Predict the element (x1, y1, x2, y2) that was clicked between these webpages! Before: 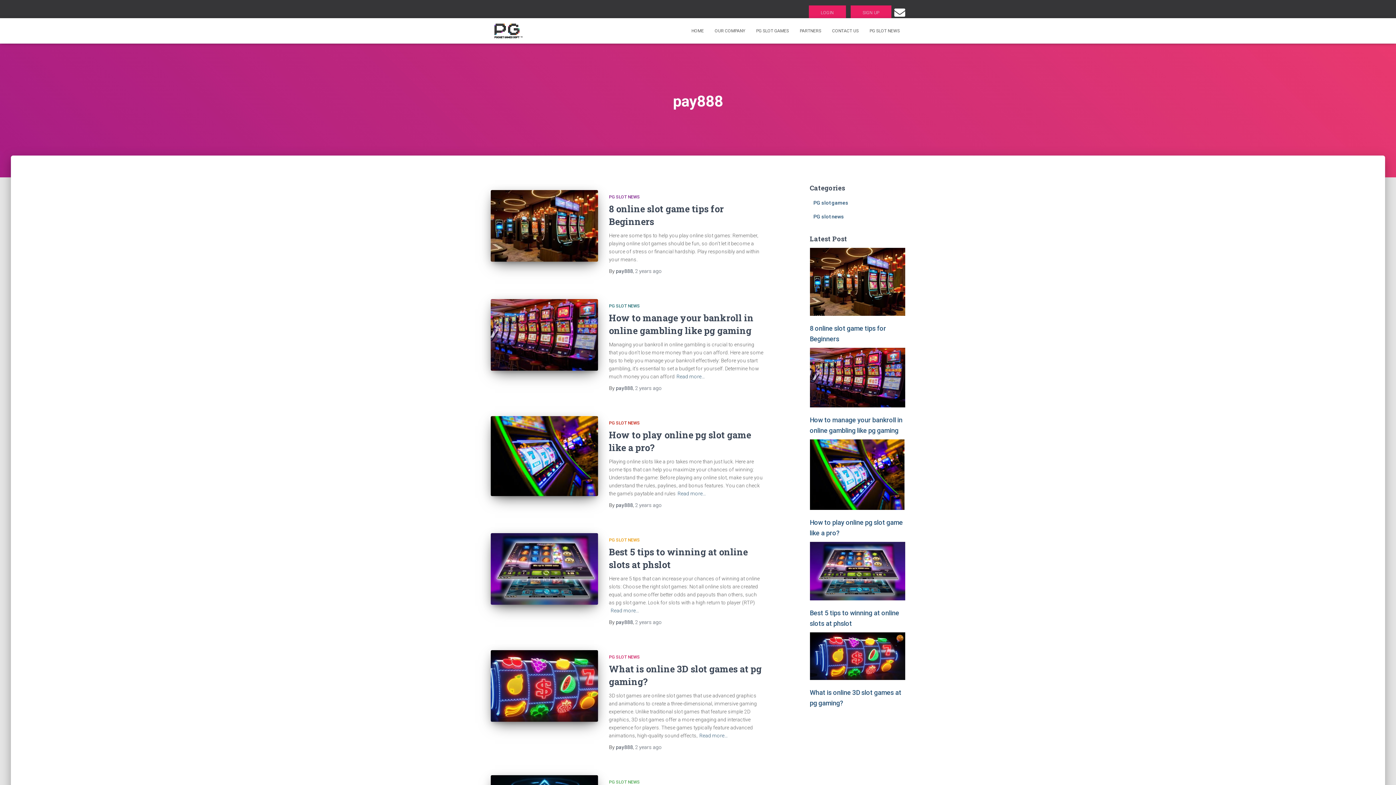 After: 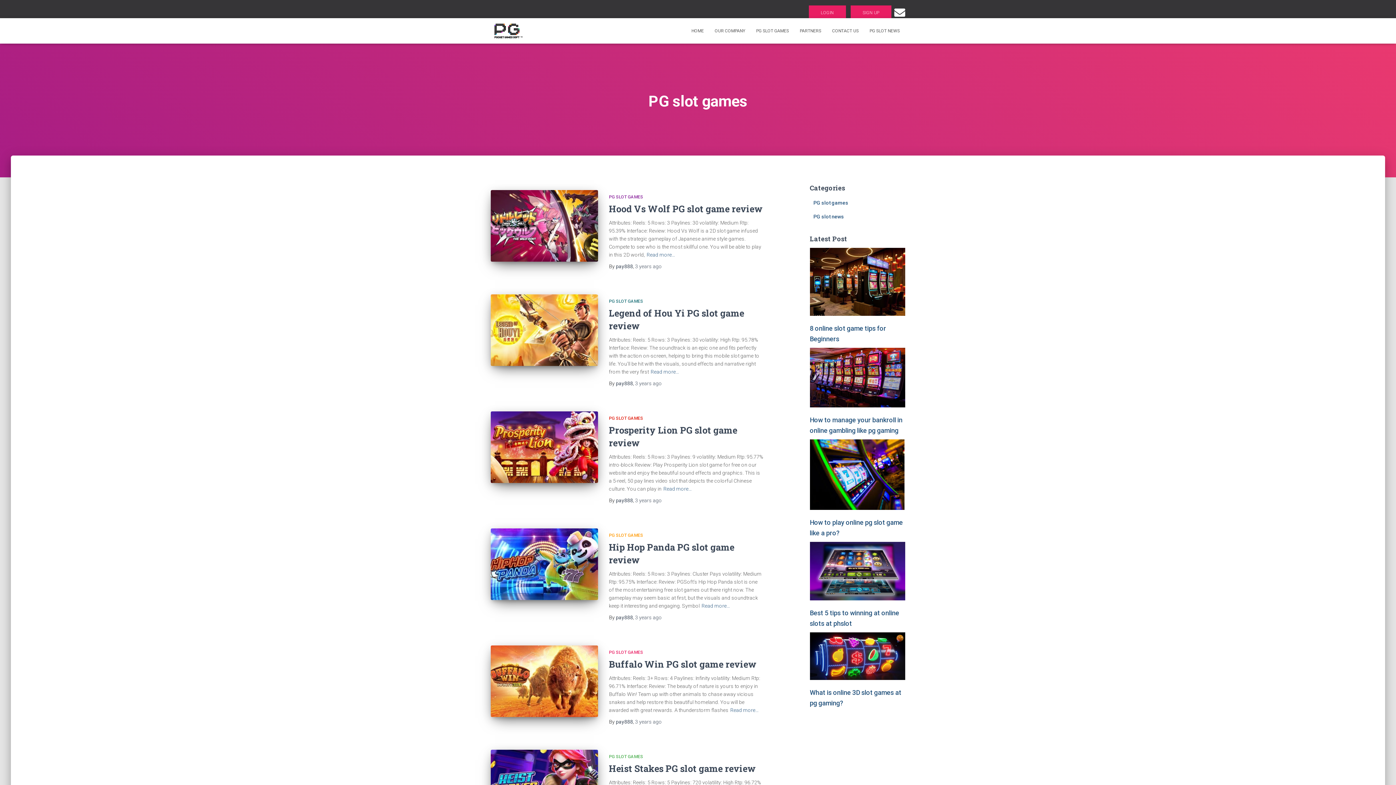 Action: bbox: (813, 200, 848, 205) label: PG slot games